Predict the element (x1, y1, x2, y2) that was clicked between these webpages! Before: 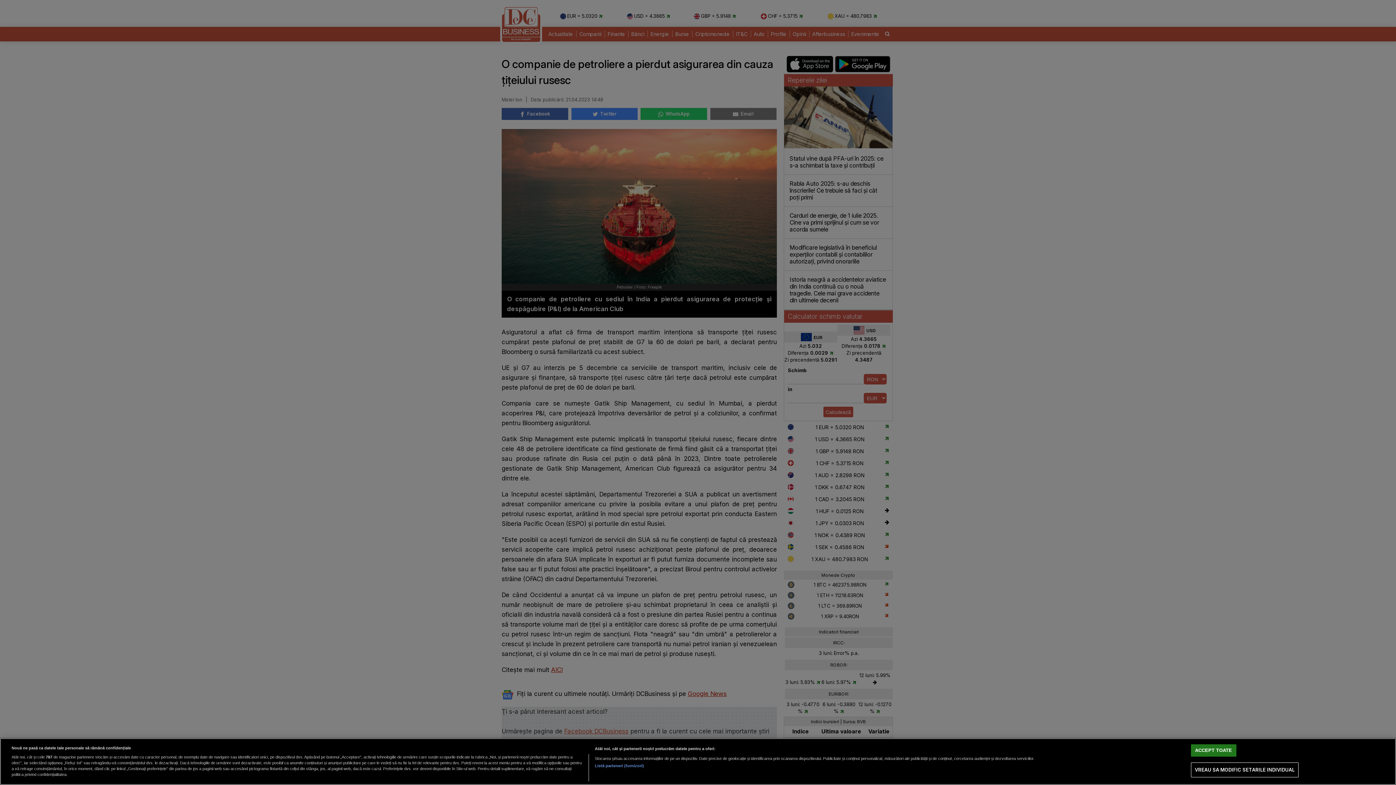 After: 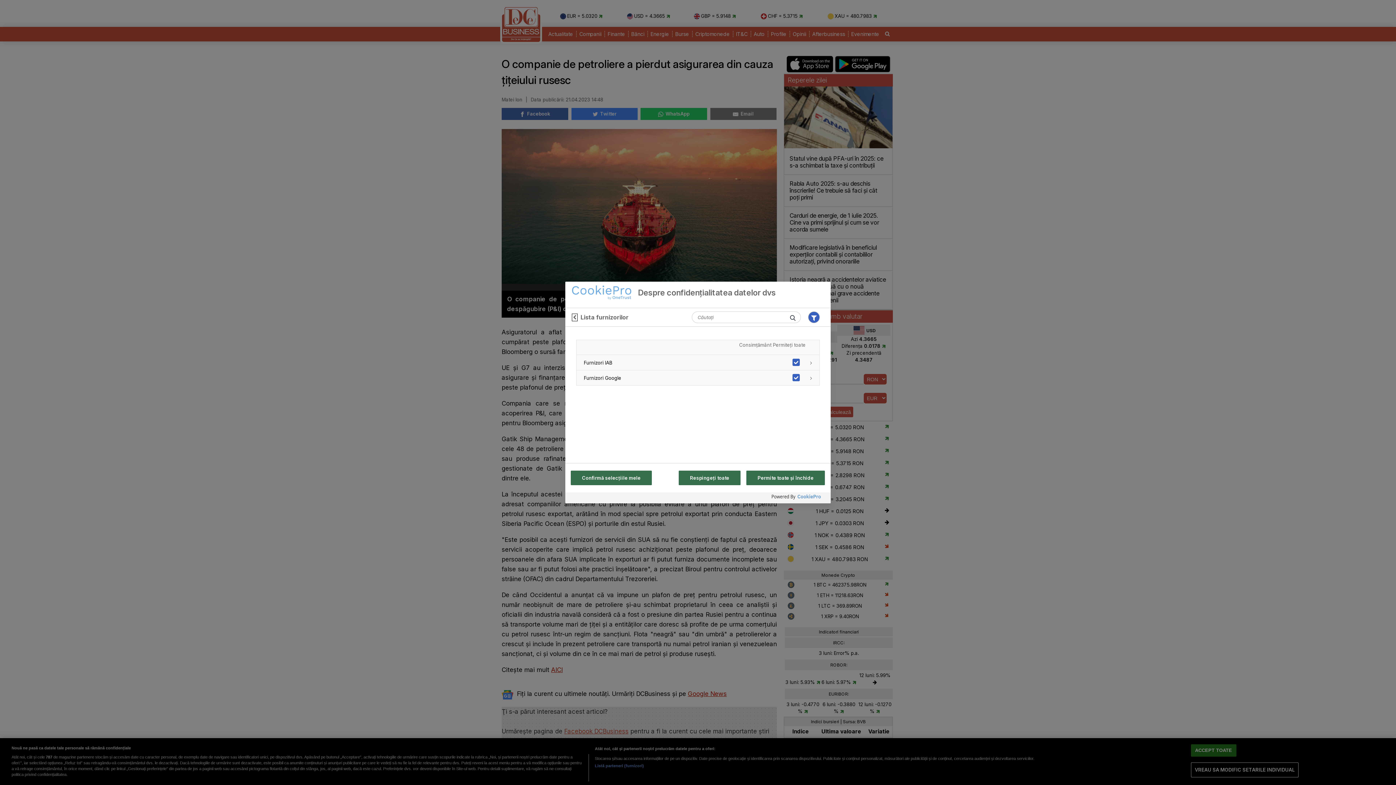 Action: label: Listă parteneri (furnizori) bbox: (594, 763, 644, 769)